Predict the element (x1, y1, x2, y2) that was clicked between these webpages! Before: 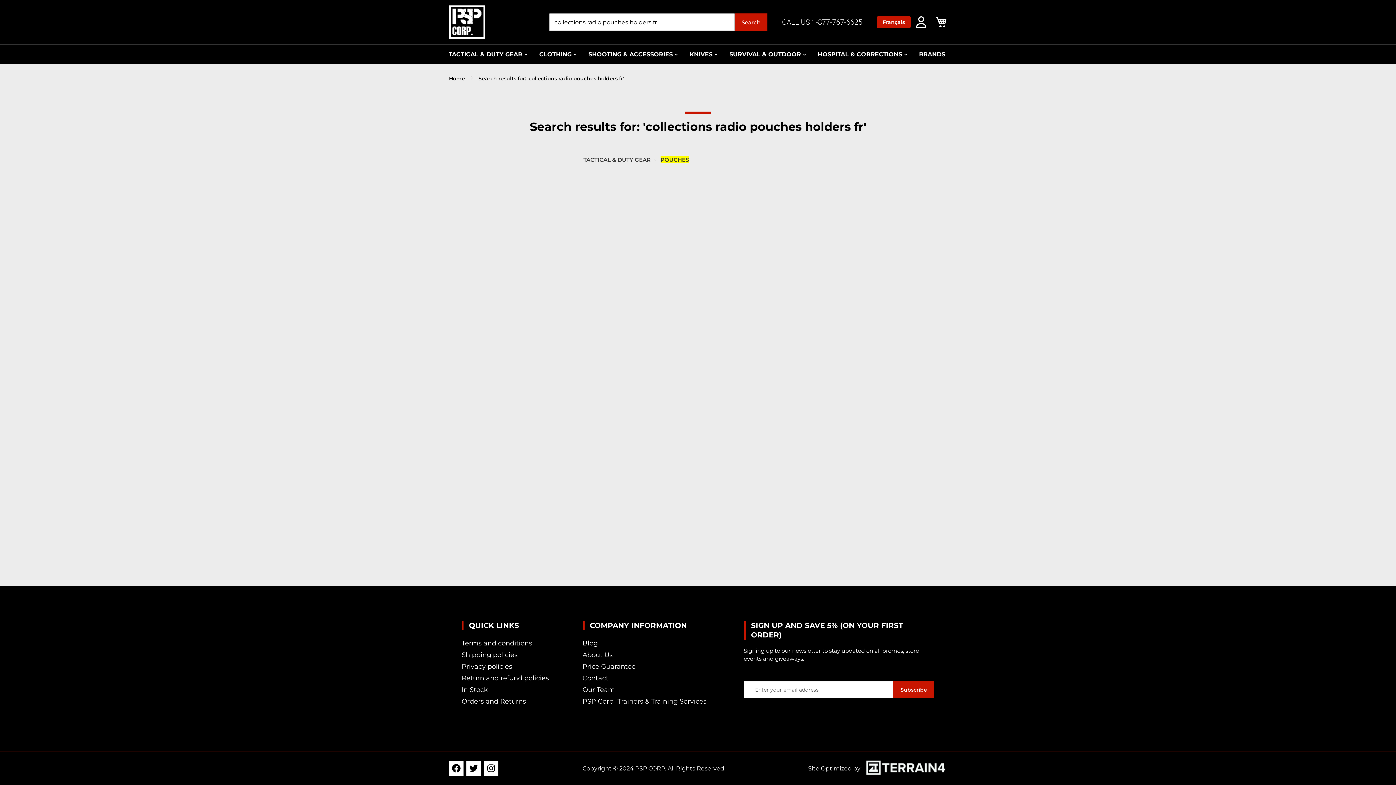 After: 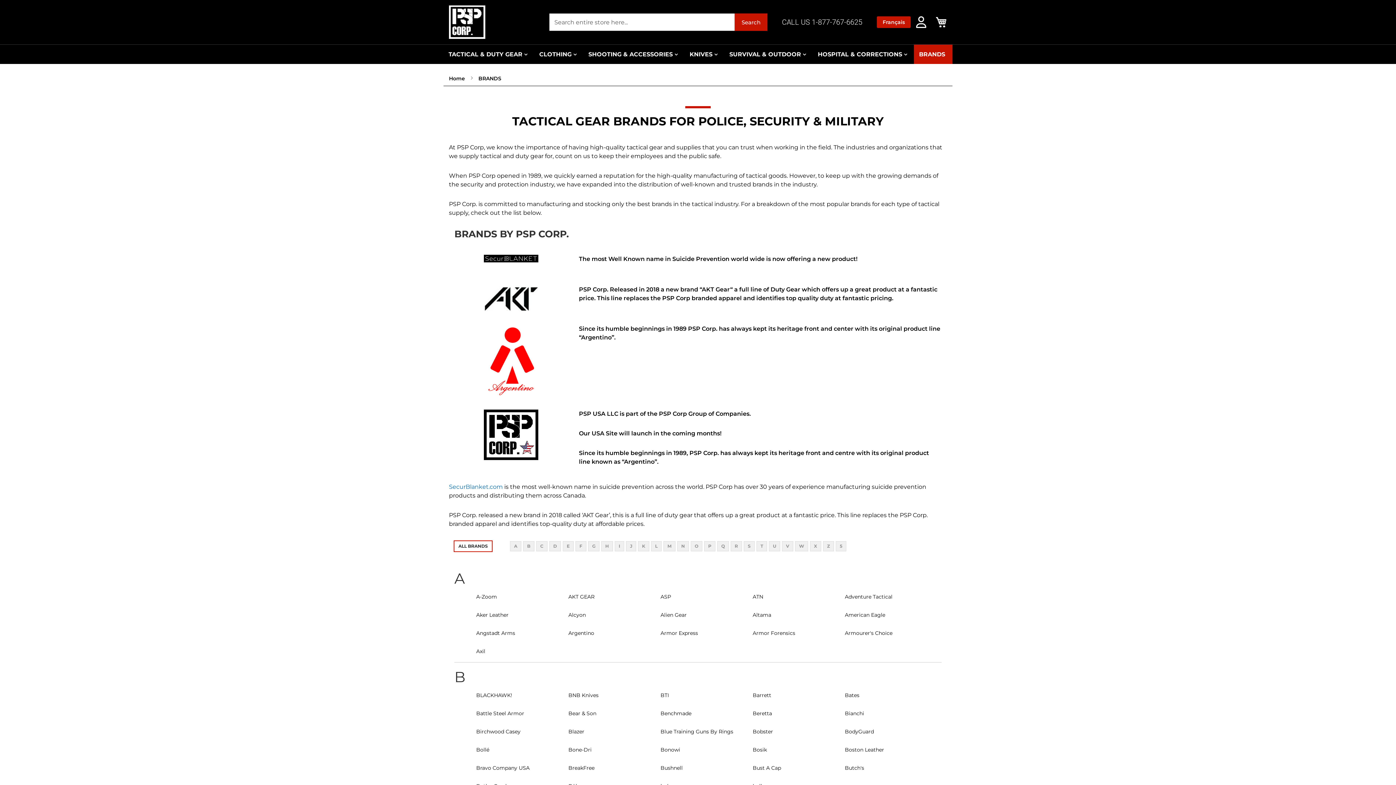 Action: bbox: (914, 44, 952, 64) label: BRANDS